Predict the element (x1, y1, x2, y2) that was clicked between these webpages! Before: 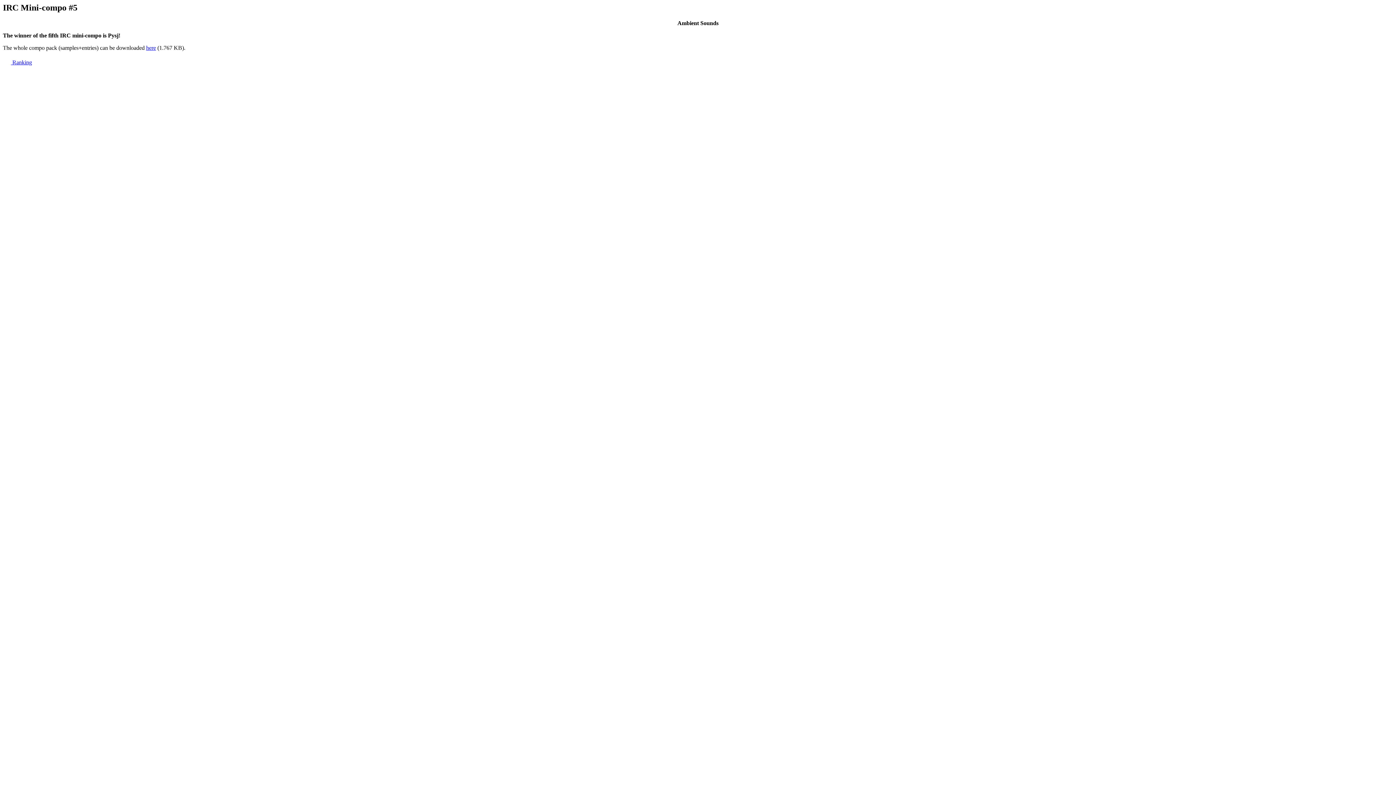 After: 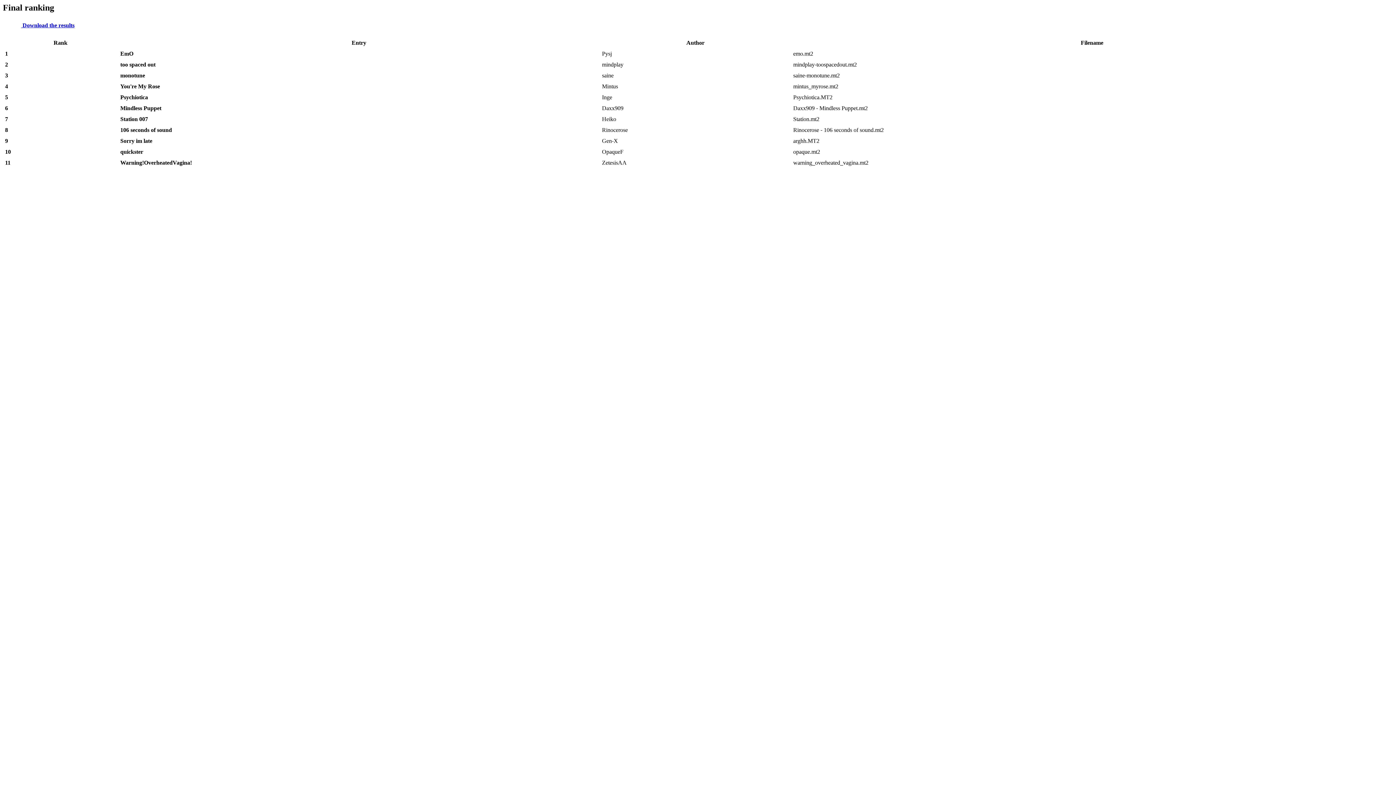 Action: label:  Ranking bbox: (5, 59, 32, 65)